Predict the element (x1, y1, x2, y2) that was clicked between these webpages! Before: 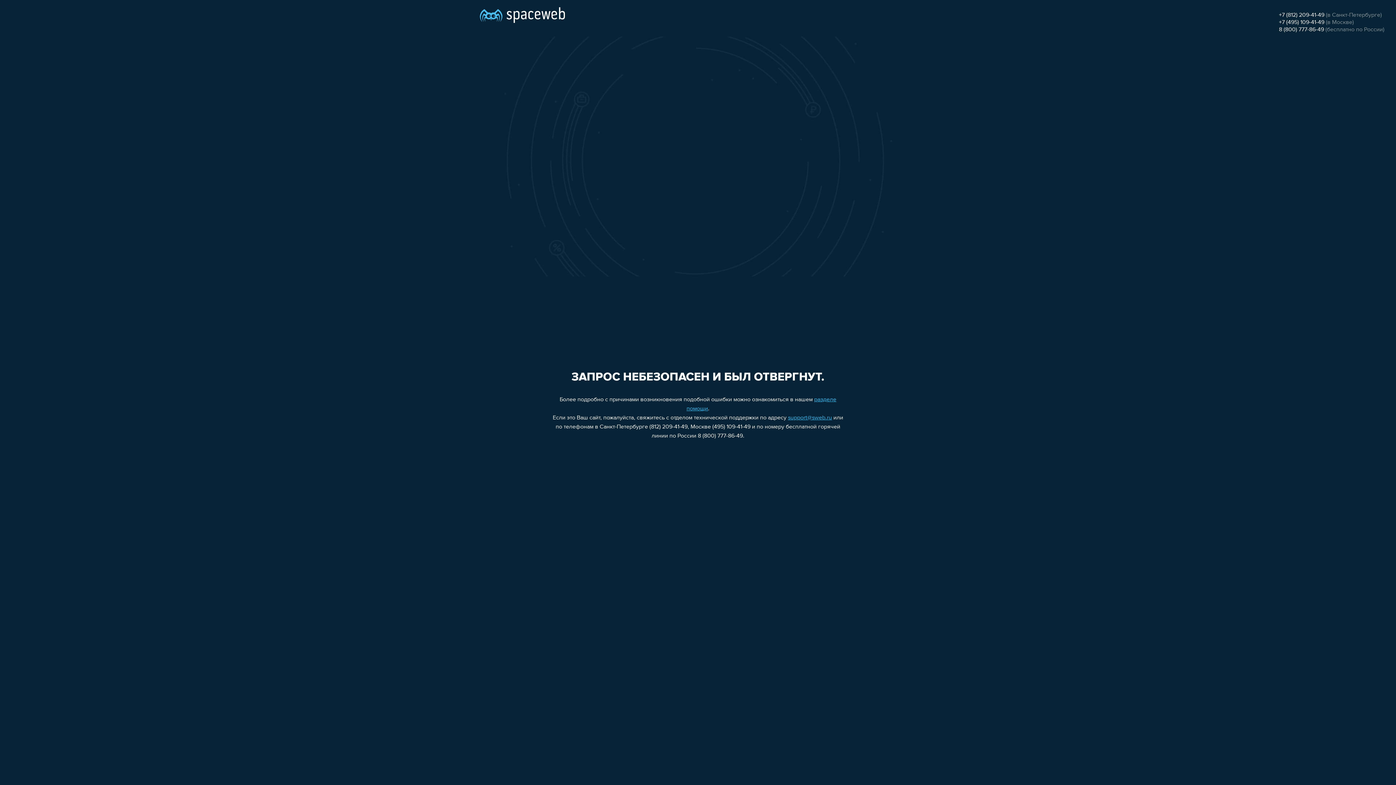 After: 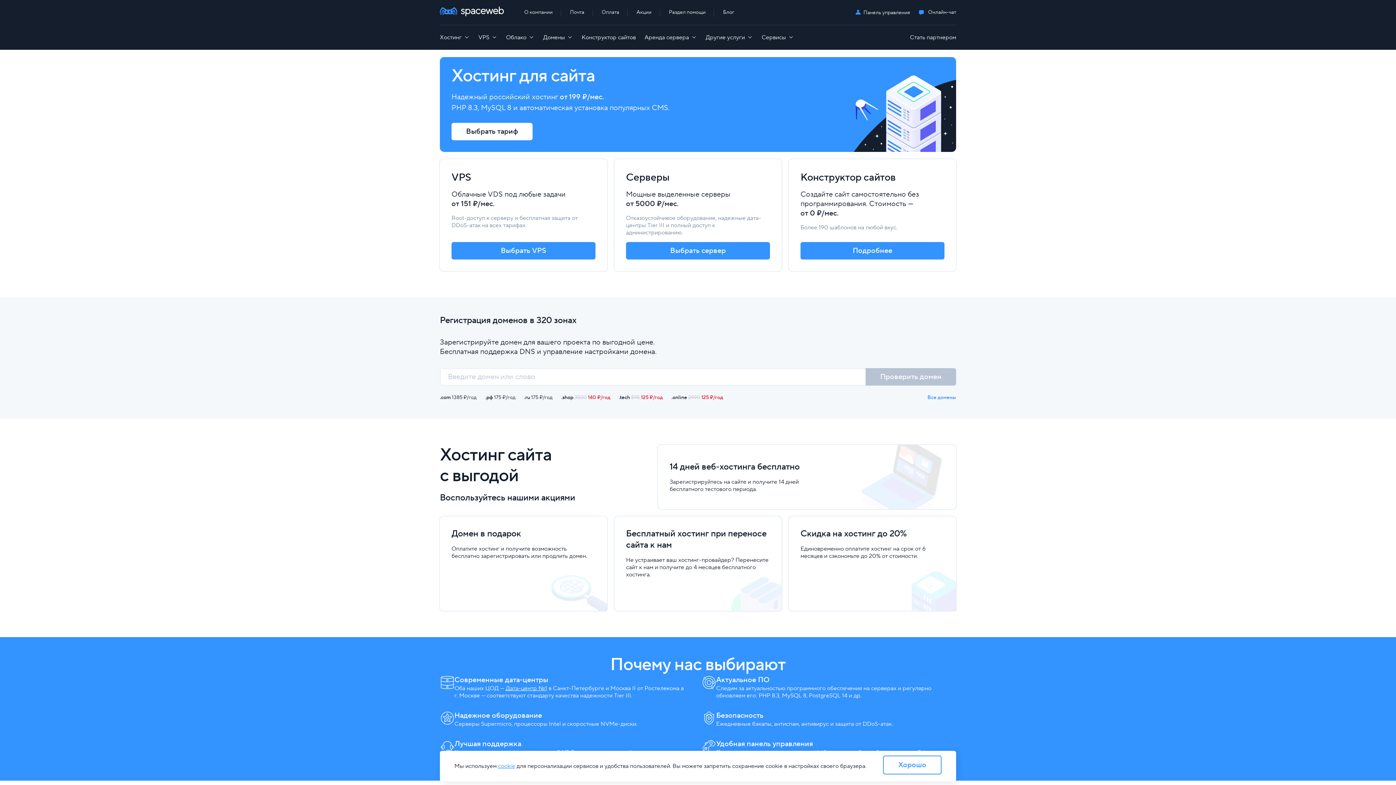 Action: bbox: (480, 0, 565, 25)